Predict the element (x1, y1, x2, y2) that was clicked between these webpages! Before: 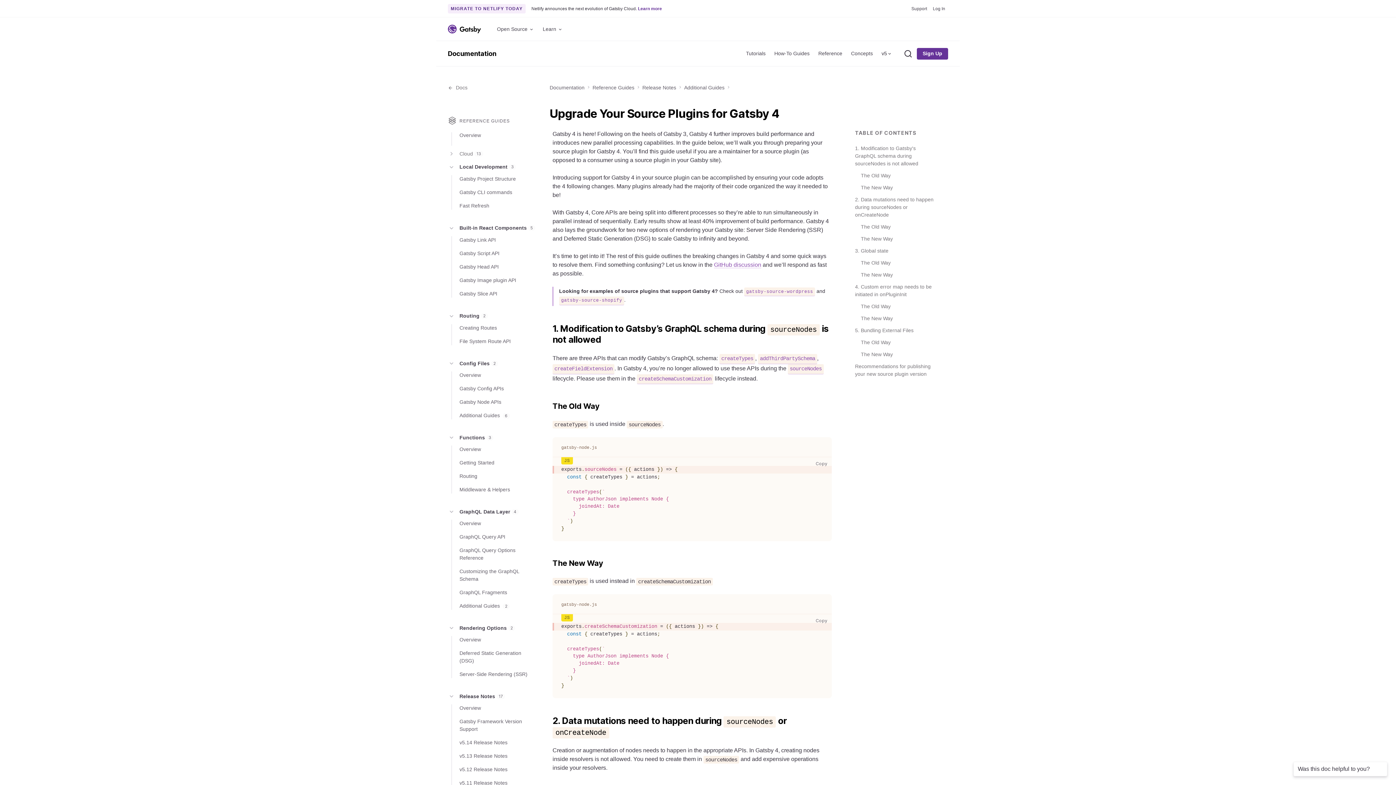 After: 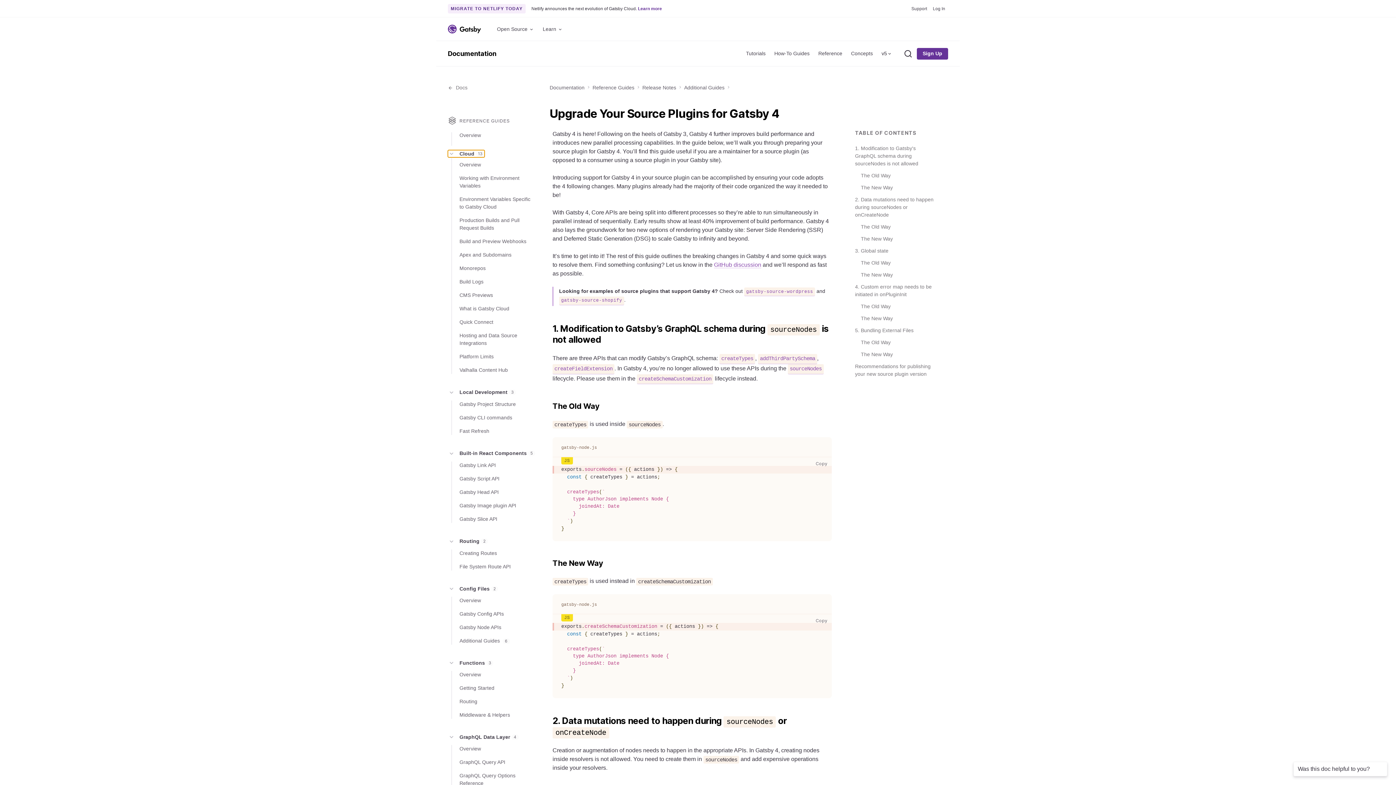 Action: label: Cloud
13 bbox: (459, 150, 541, 157)